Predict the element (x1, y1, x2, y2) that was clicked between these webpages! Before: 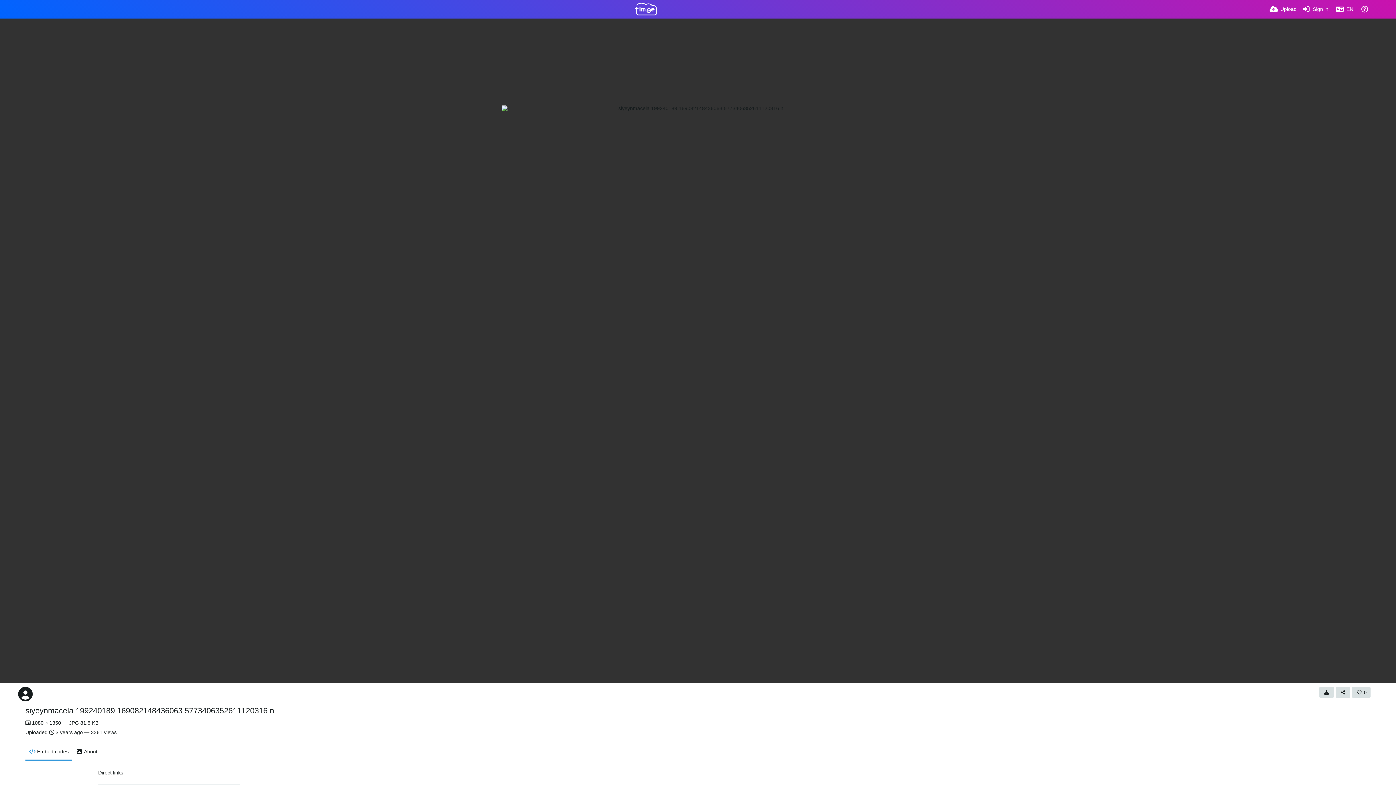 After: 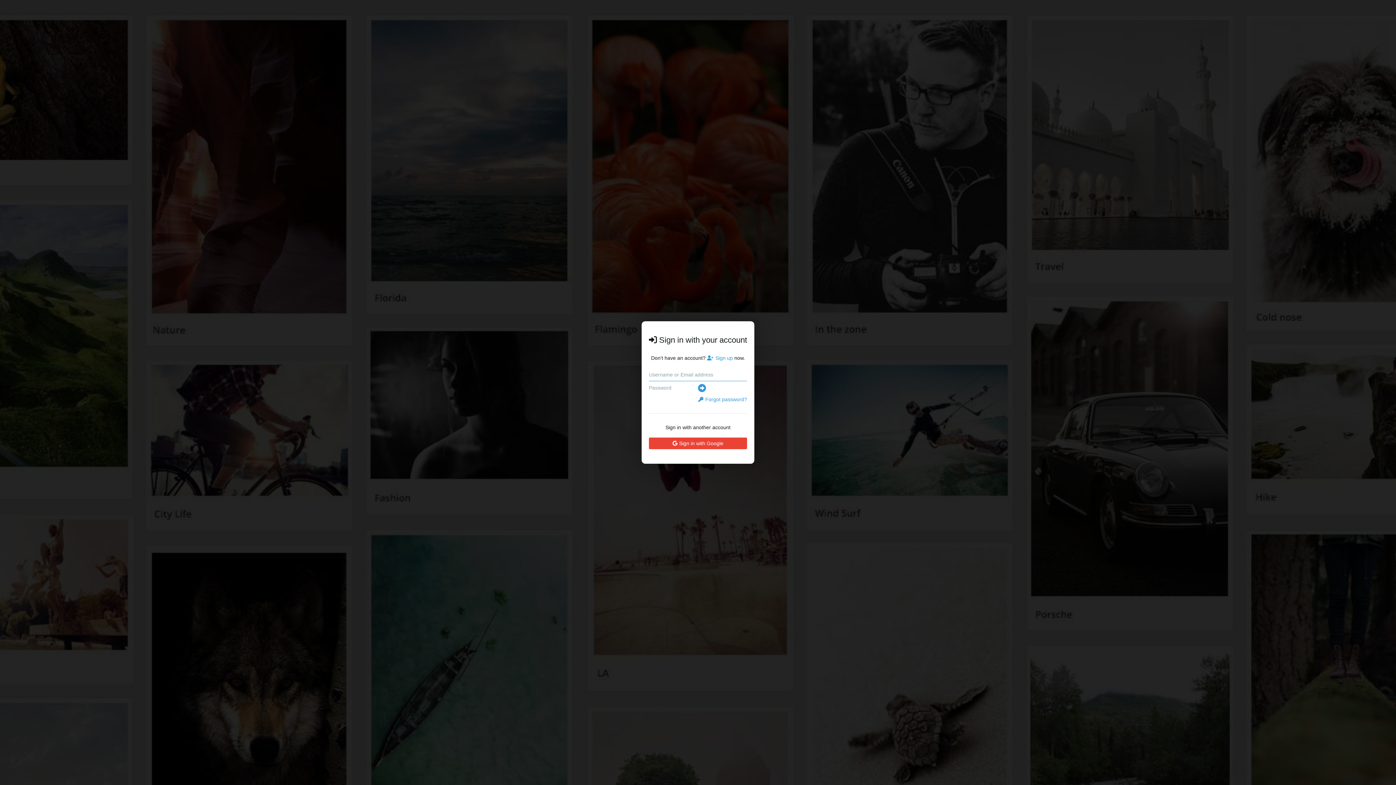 Action: bbox: (1302, 0, 1328, 18) label: Sign in